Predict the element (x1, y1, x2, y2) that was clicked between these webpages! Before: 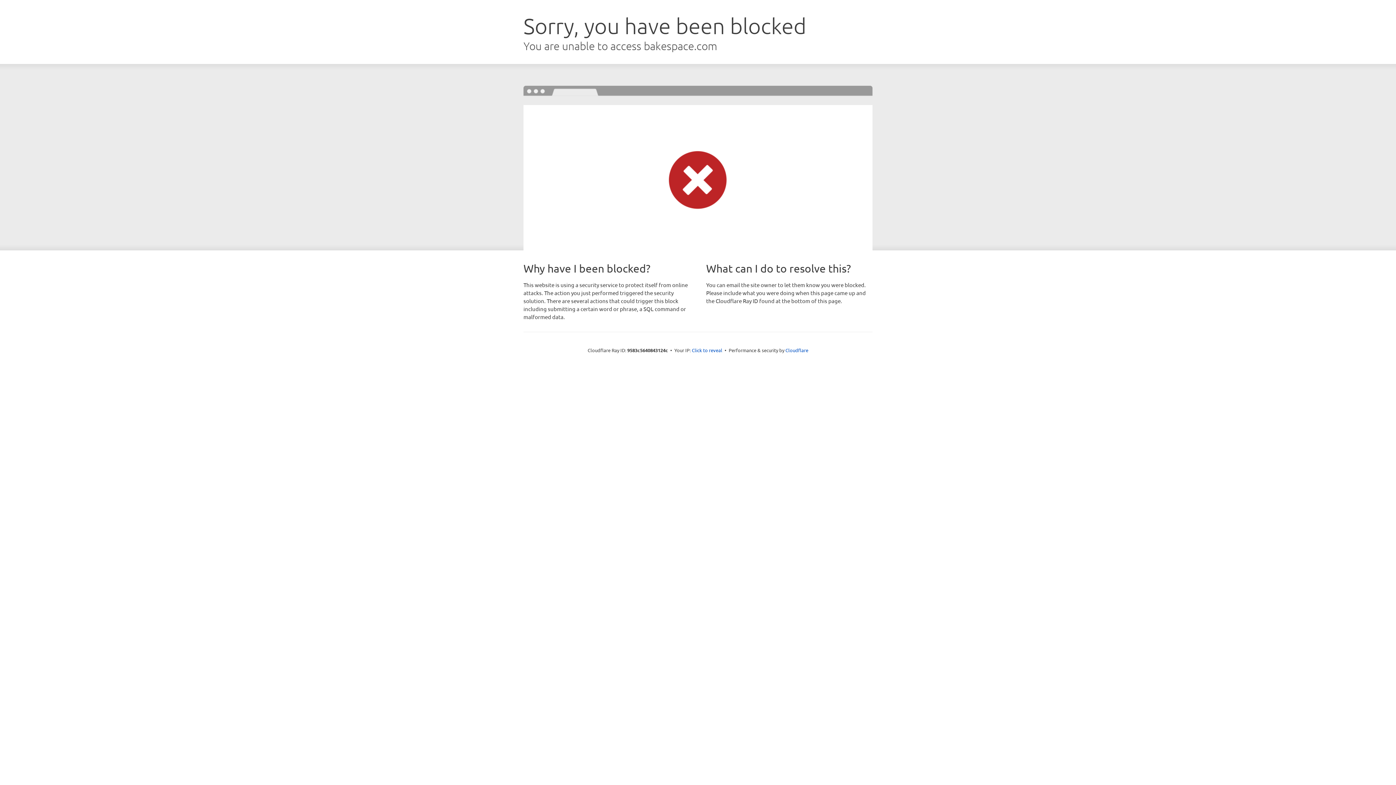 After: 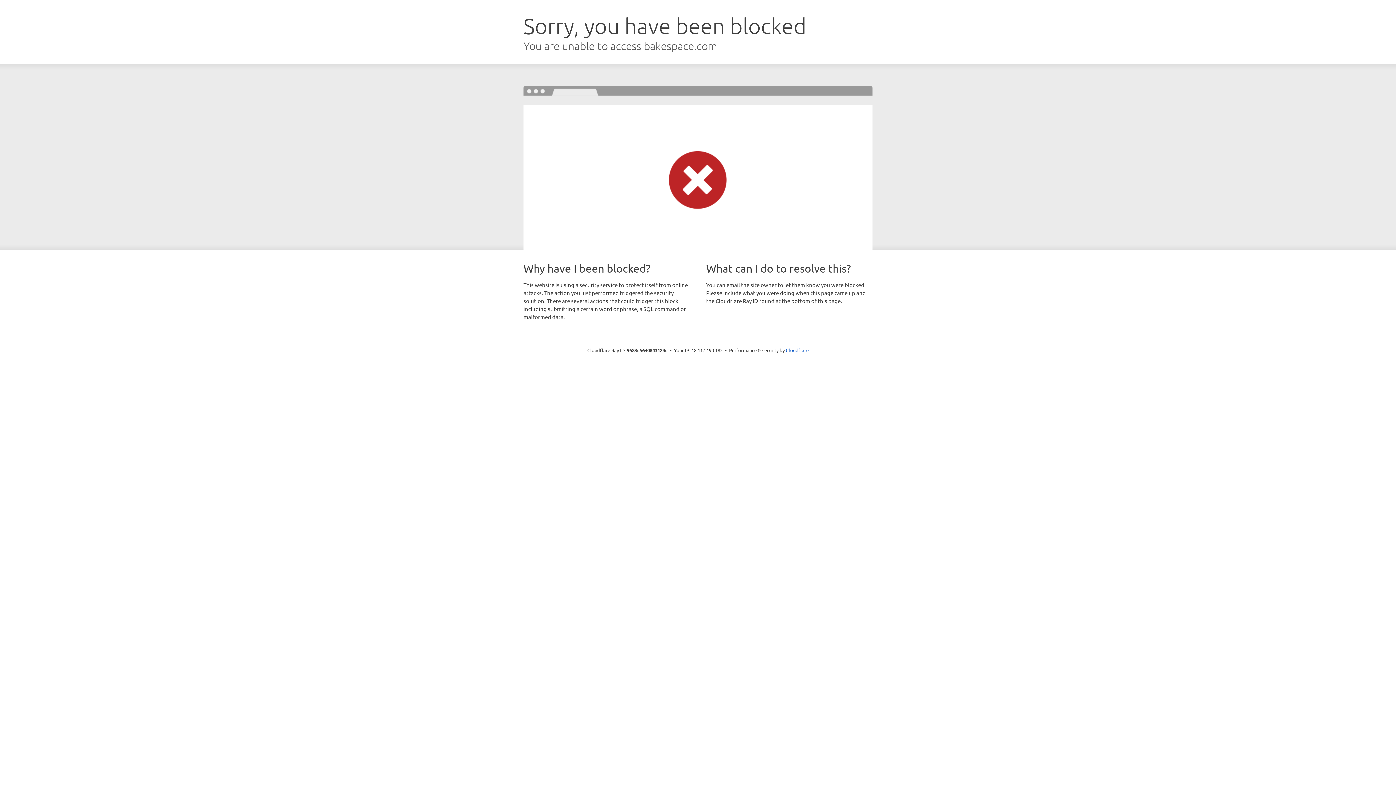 Action: bbox: (692, 346, 722, 353) label: Click to reveal